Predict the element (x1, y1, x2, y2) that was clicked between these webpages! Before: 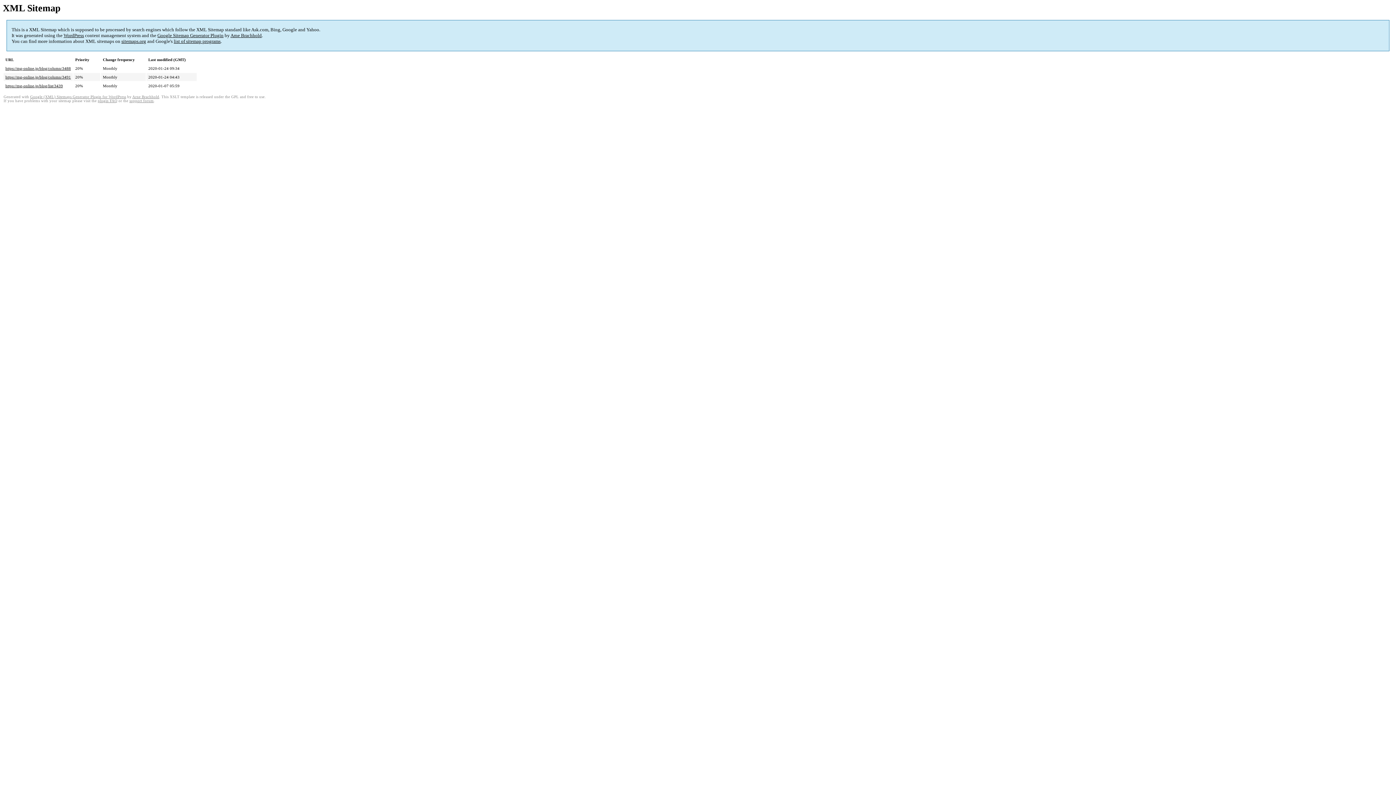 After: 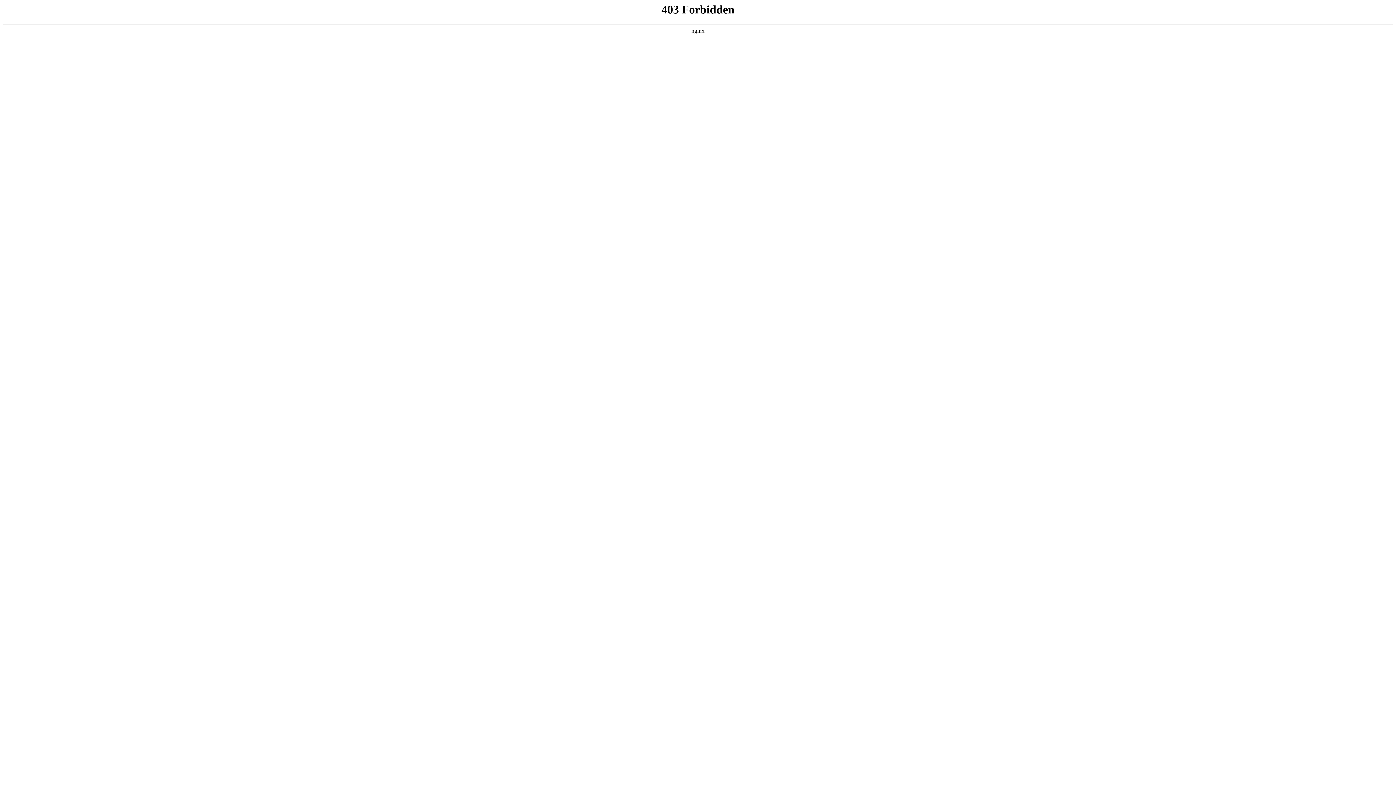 Action: label: WordPress bbox: (63, 32, 84, 38)